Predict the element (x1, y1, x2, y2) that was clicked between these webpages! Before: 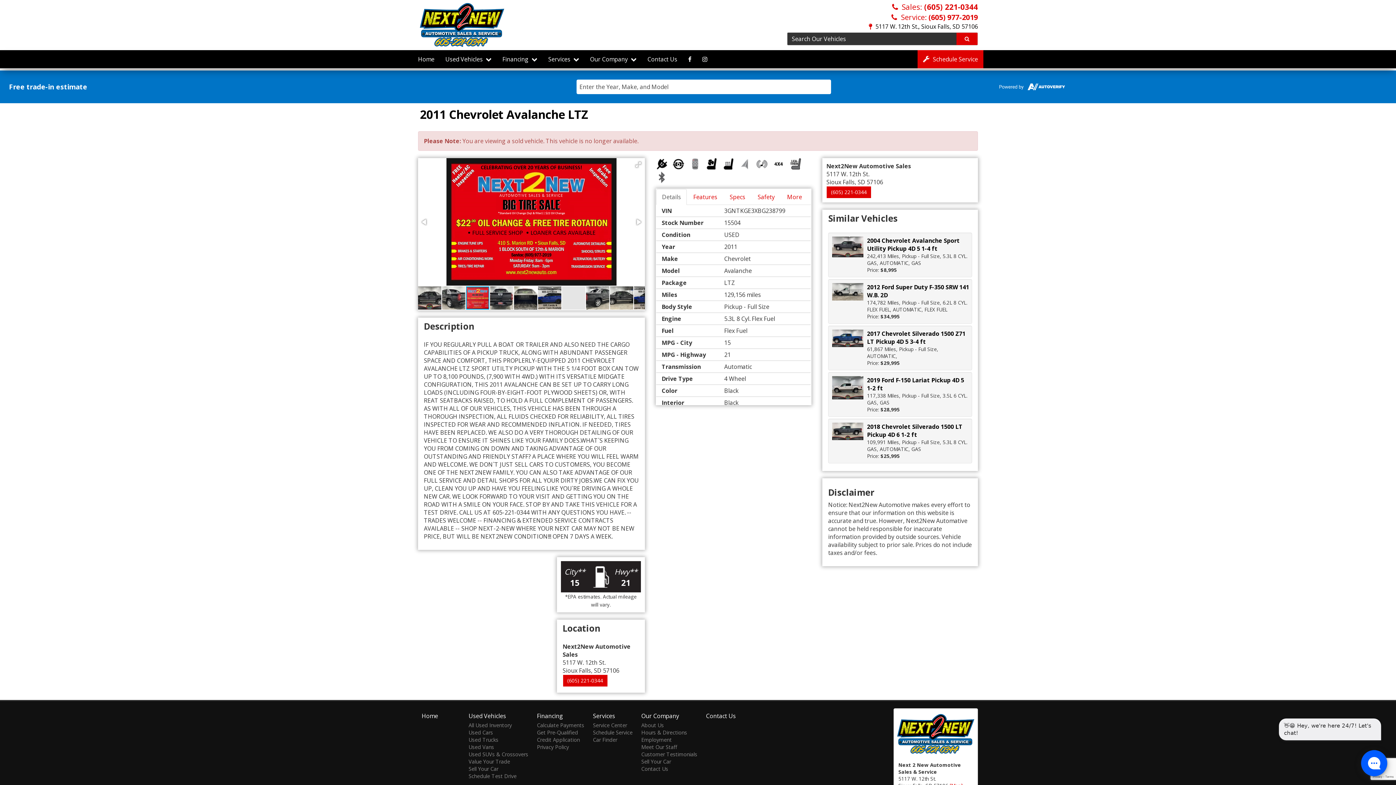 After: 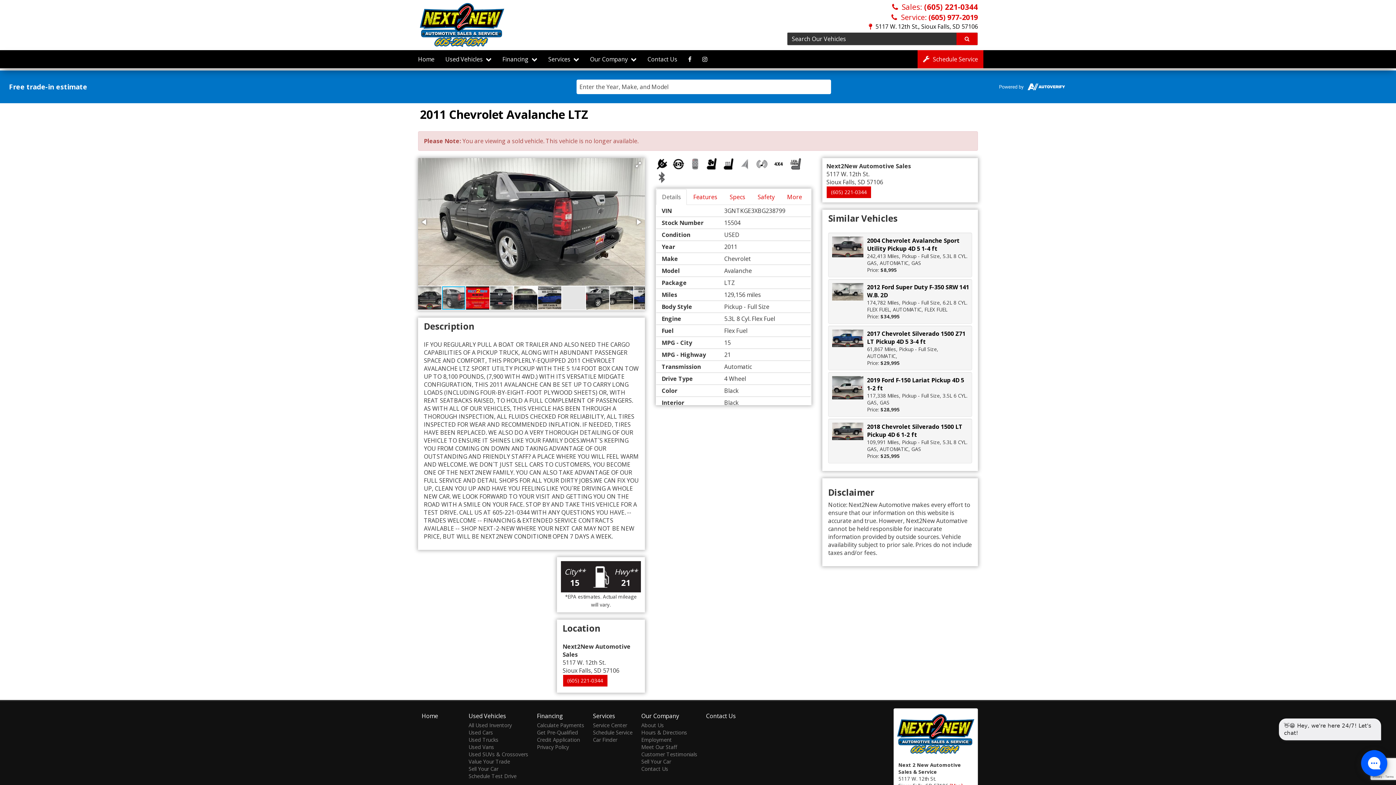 Action: bbox: (442, 285, 466, 310)